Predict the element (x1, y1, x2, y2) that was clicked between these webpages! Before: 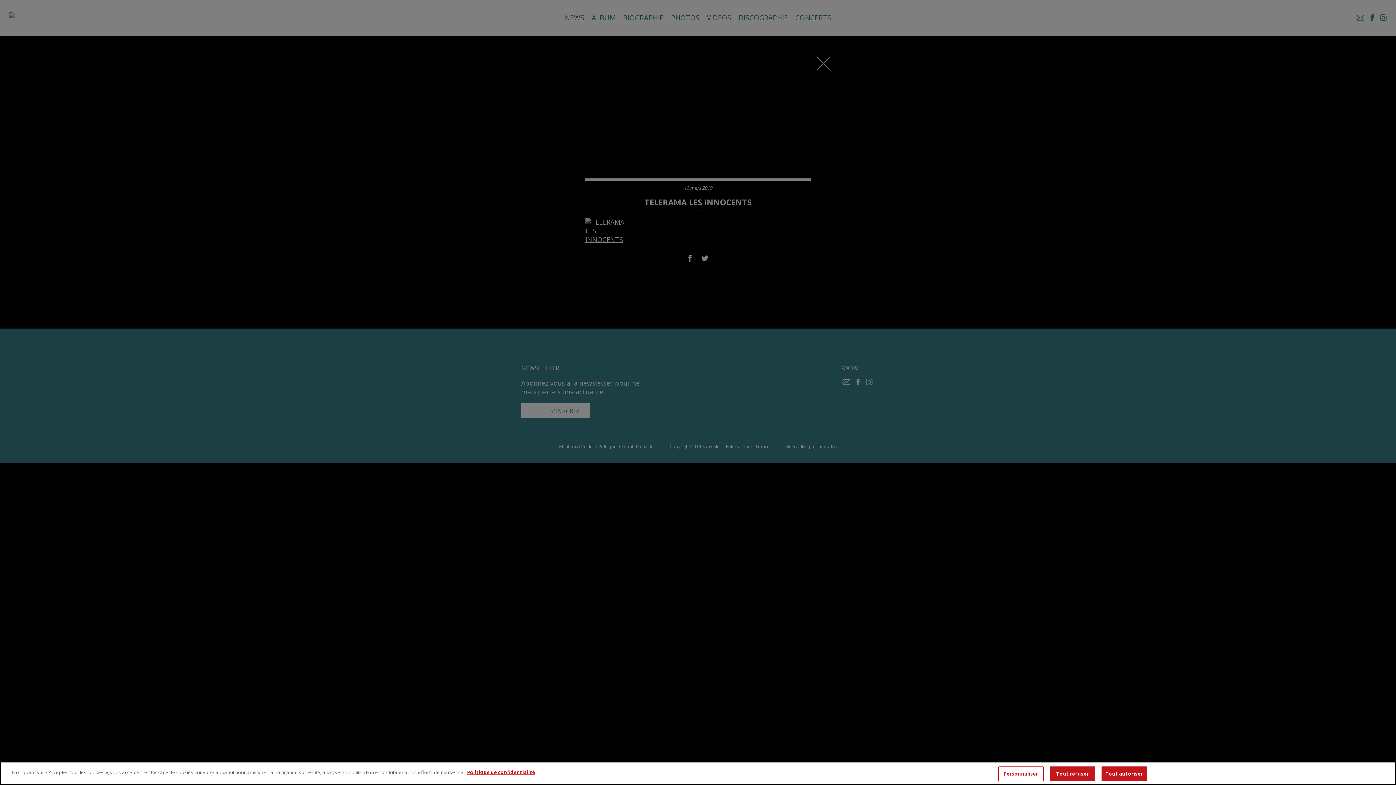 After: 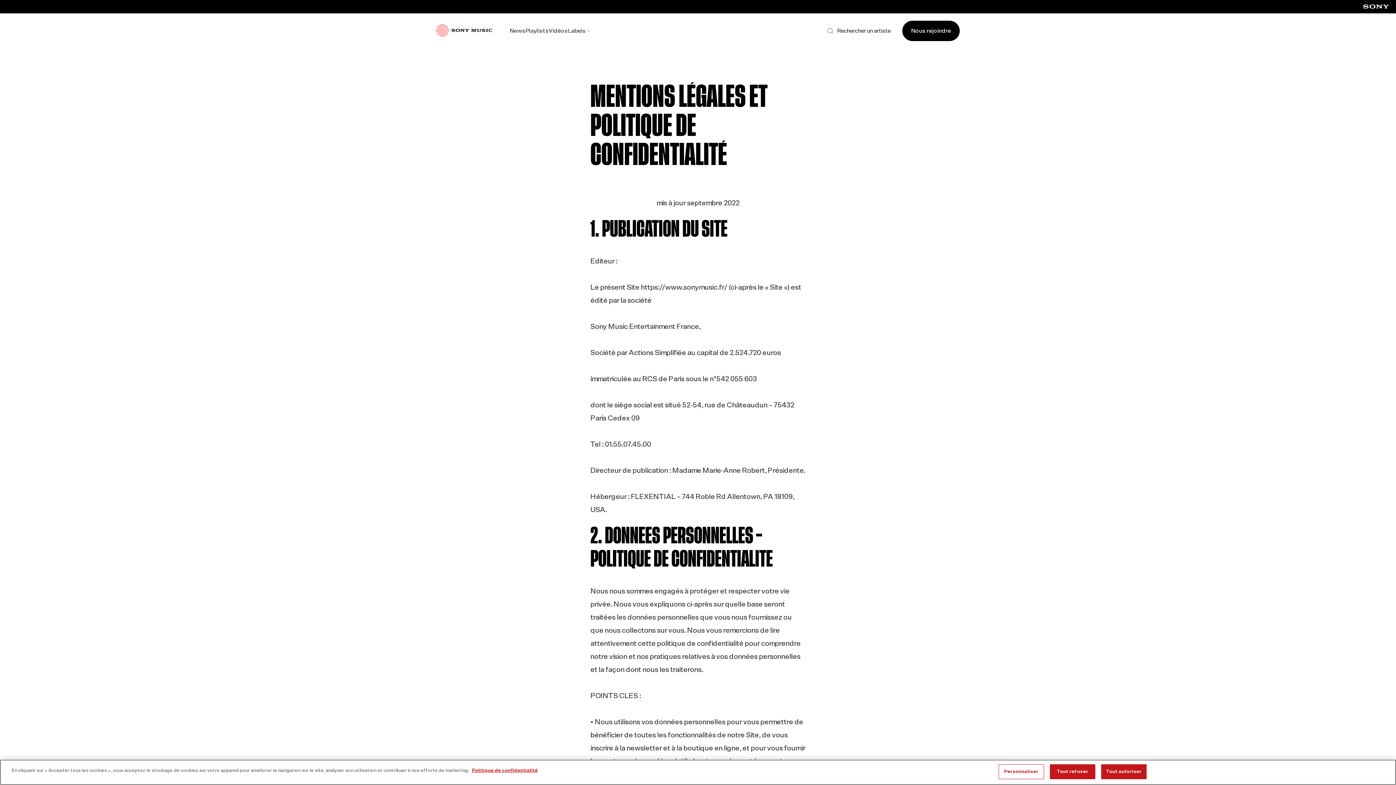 Action: bbox: (467, 769, 535, 776) label: Pour en savoir plus sur la protection de votre vie privée